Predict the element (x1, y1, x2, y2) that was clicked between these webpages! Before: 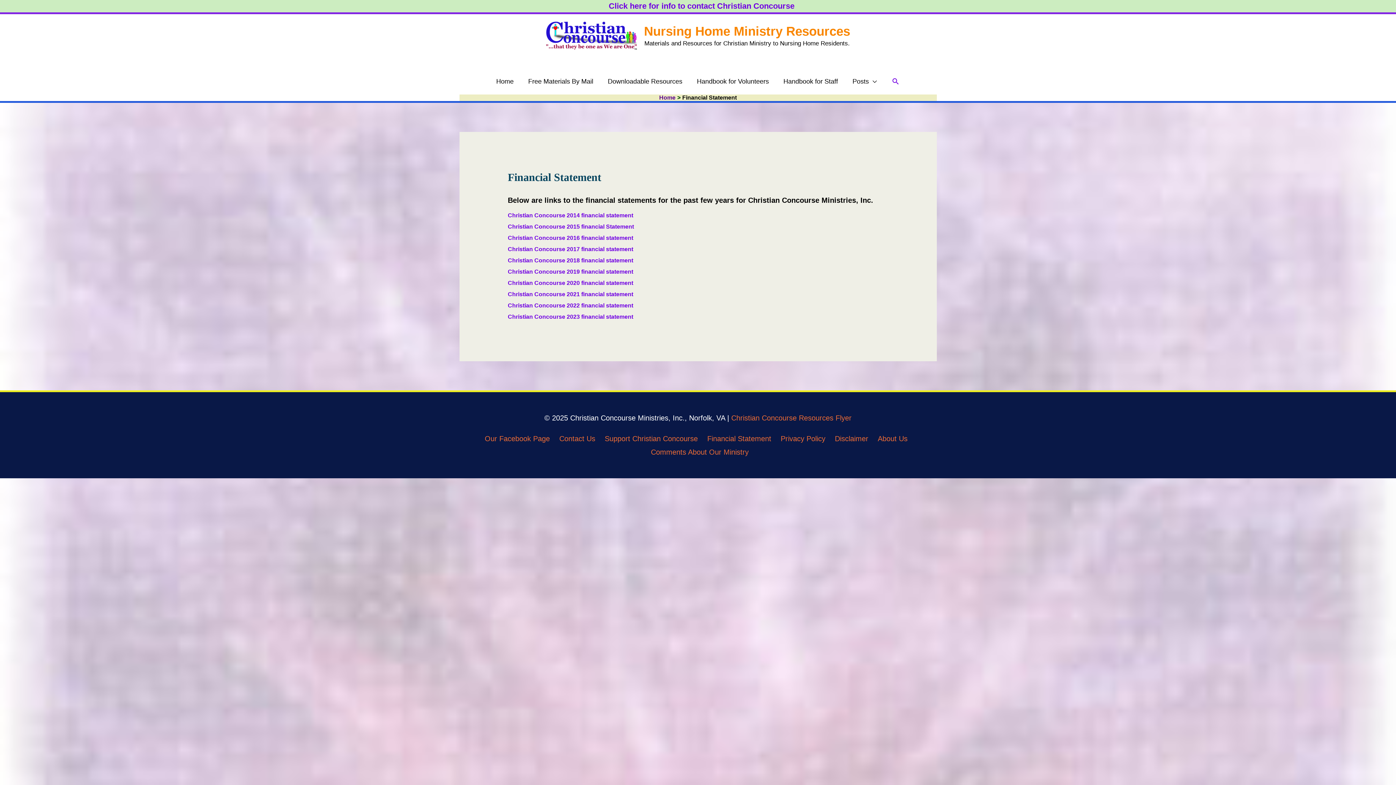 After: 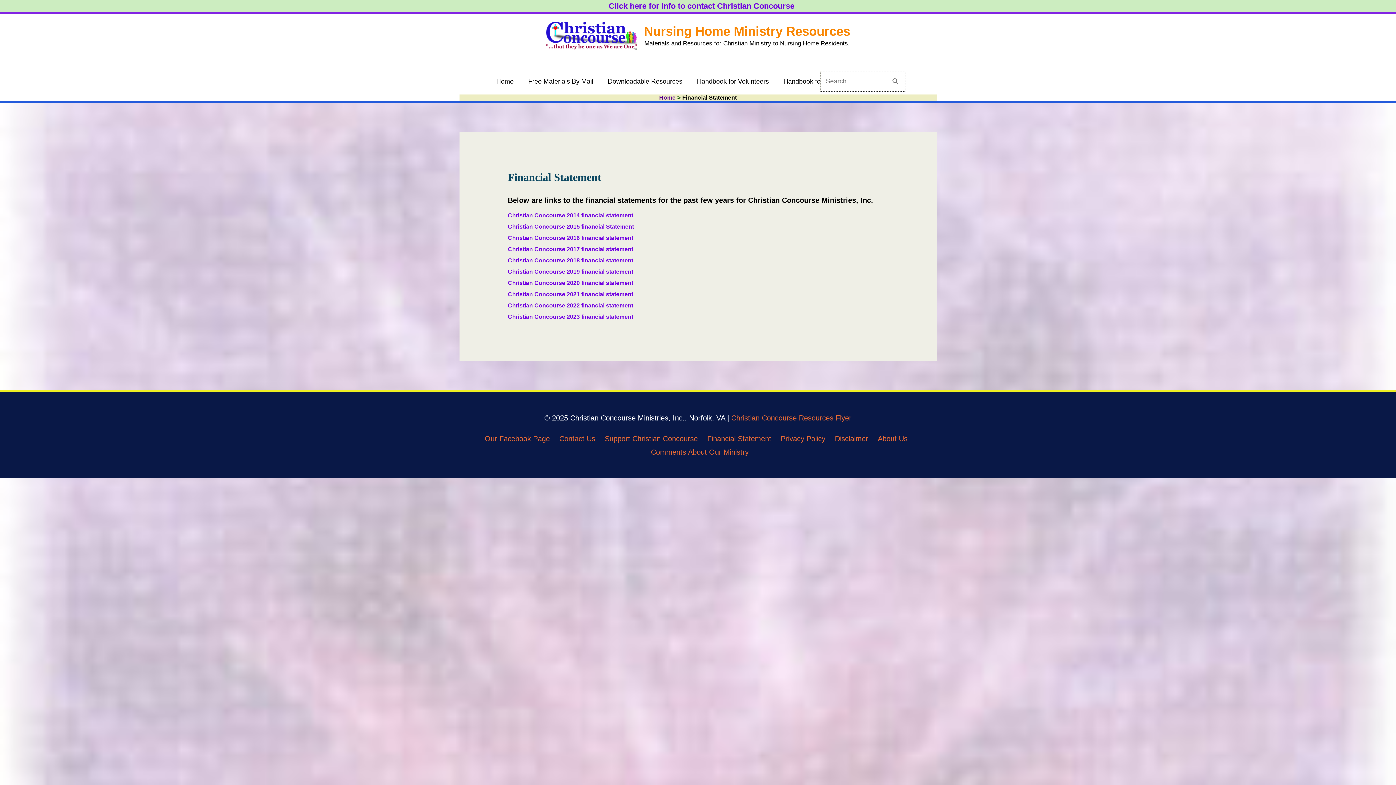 Action: bbox: (891, 77, 900, 85) label: Search button